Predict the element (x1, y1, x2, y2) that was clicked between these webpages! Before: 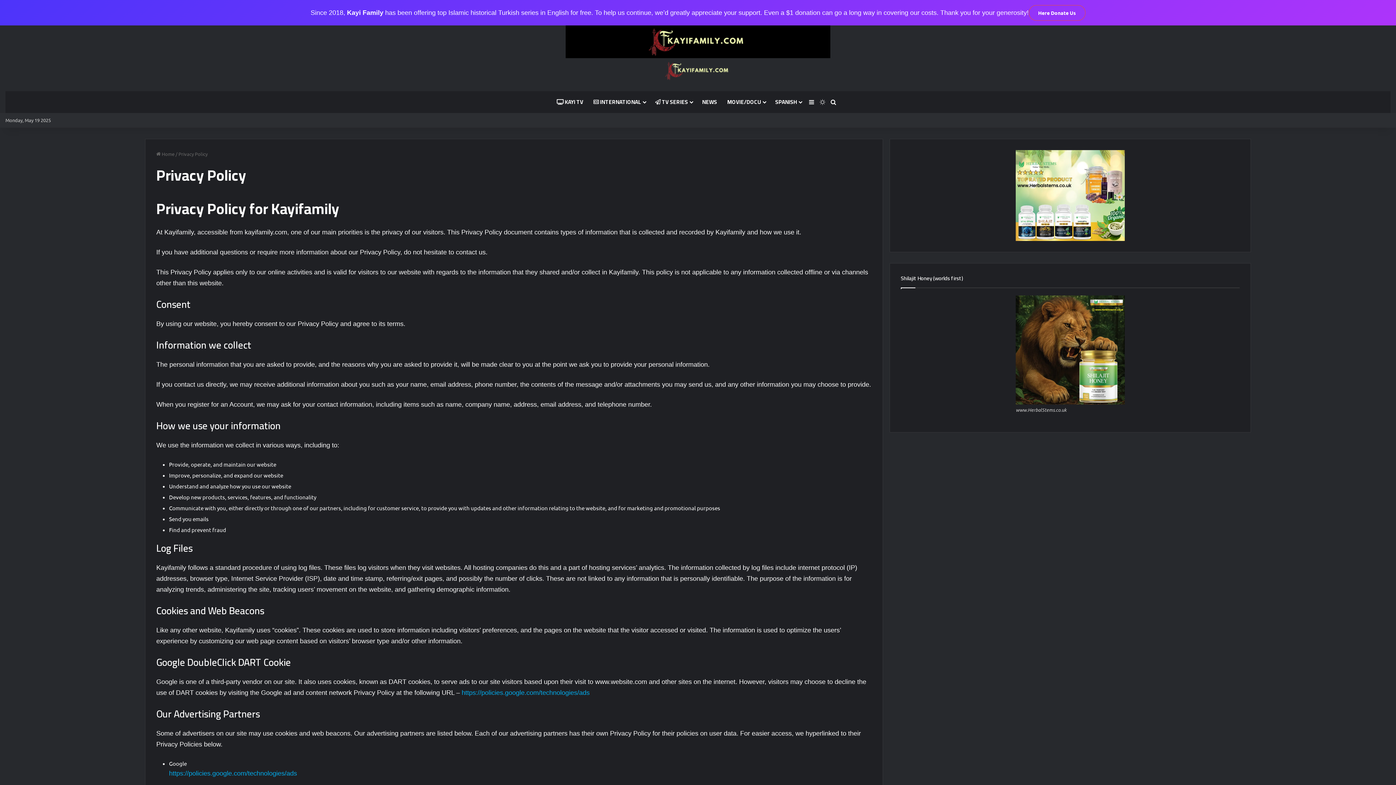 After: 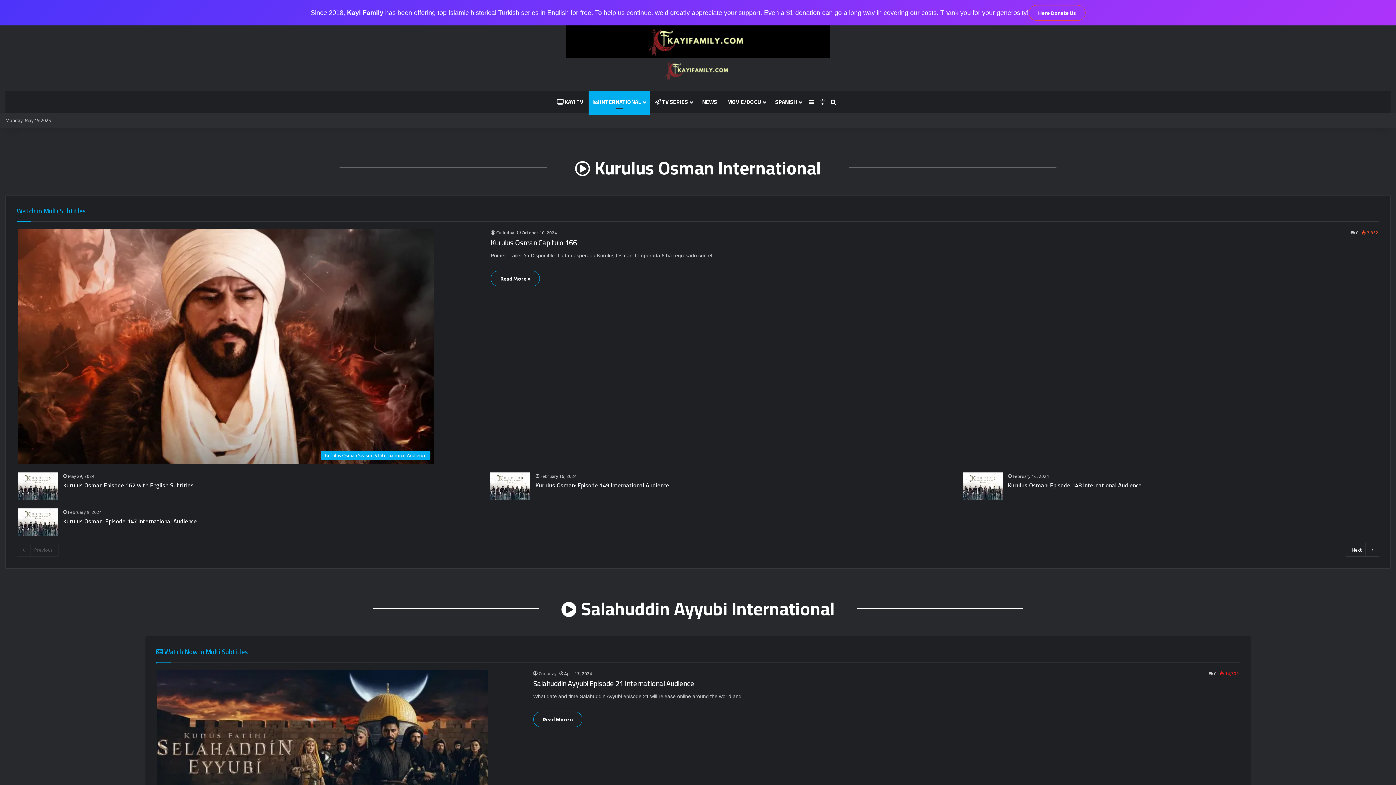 Action: bbox: (588, 91, 650, 113) label:  INTERNATIONAL